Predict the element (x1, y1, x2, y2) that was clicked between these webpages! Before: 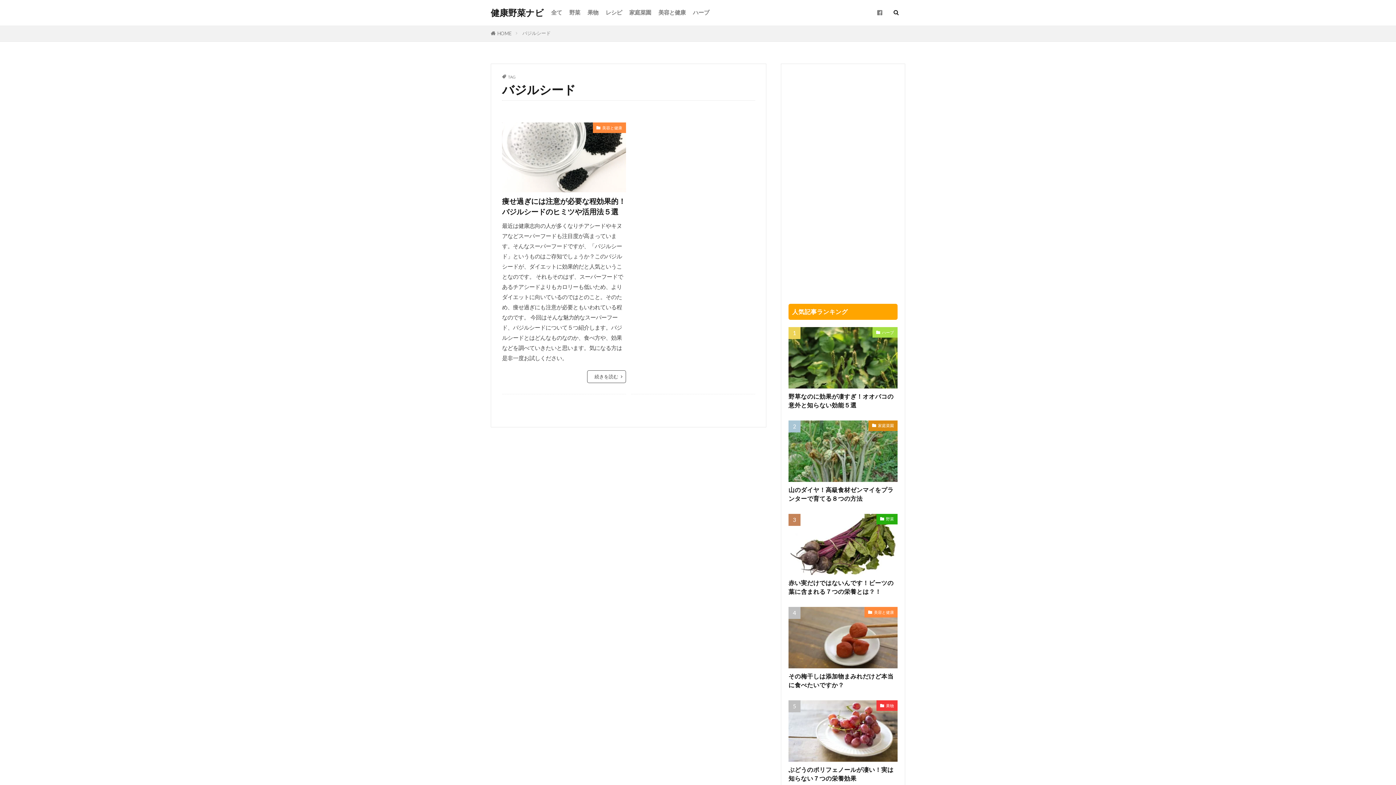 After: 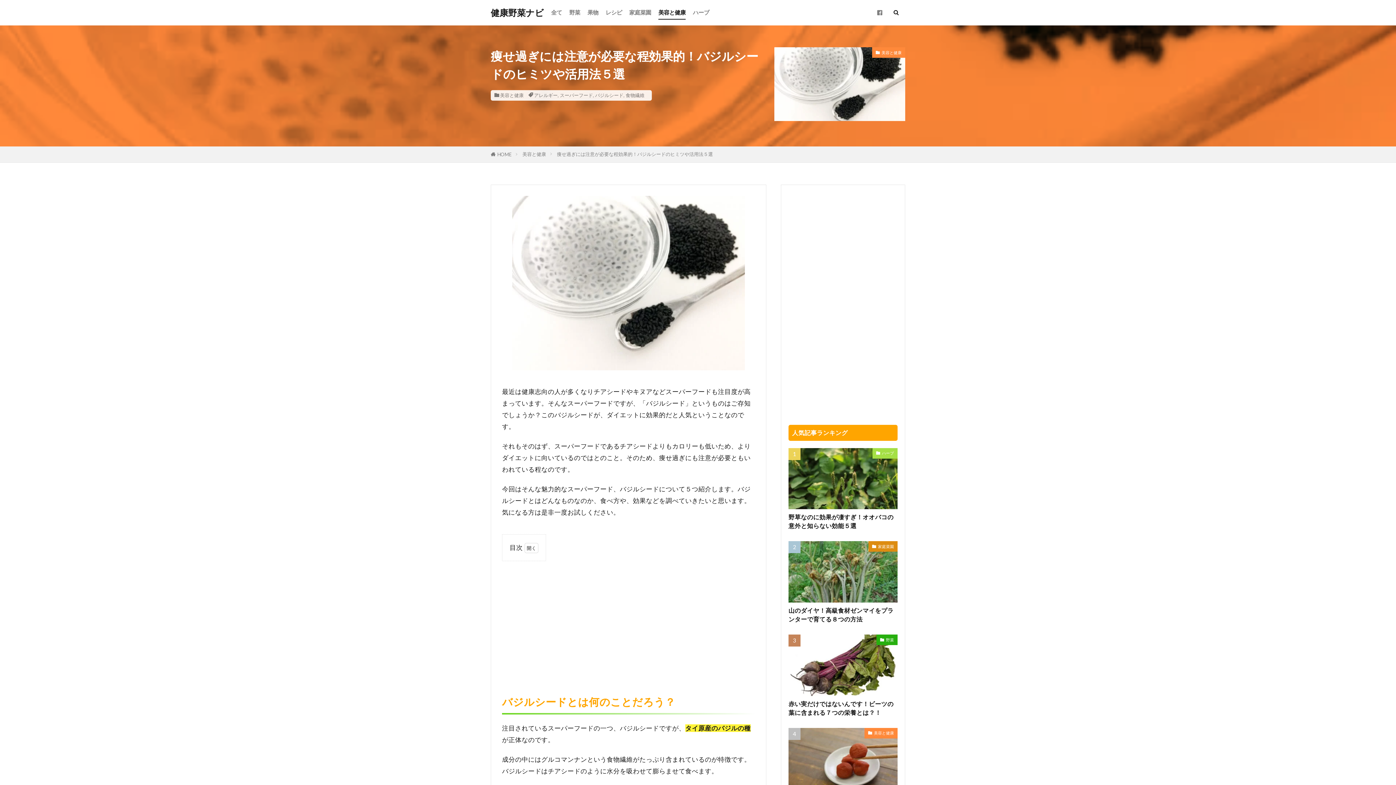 Action: label: 続きを読む bbox: (587, 370, 626, 383)